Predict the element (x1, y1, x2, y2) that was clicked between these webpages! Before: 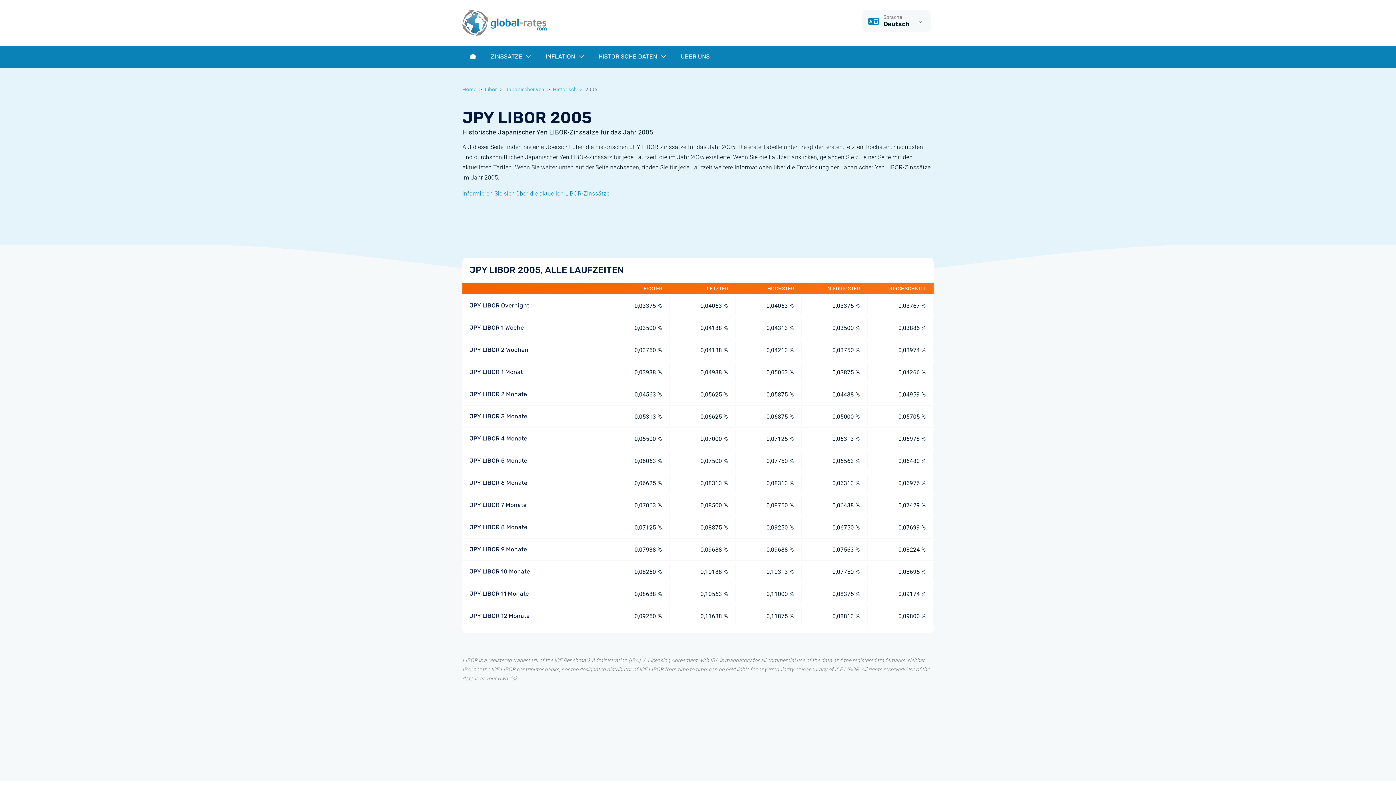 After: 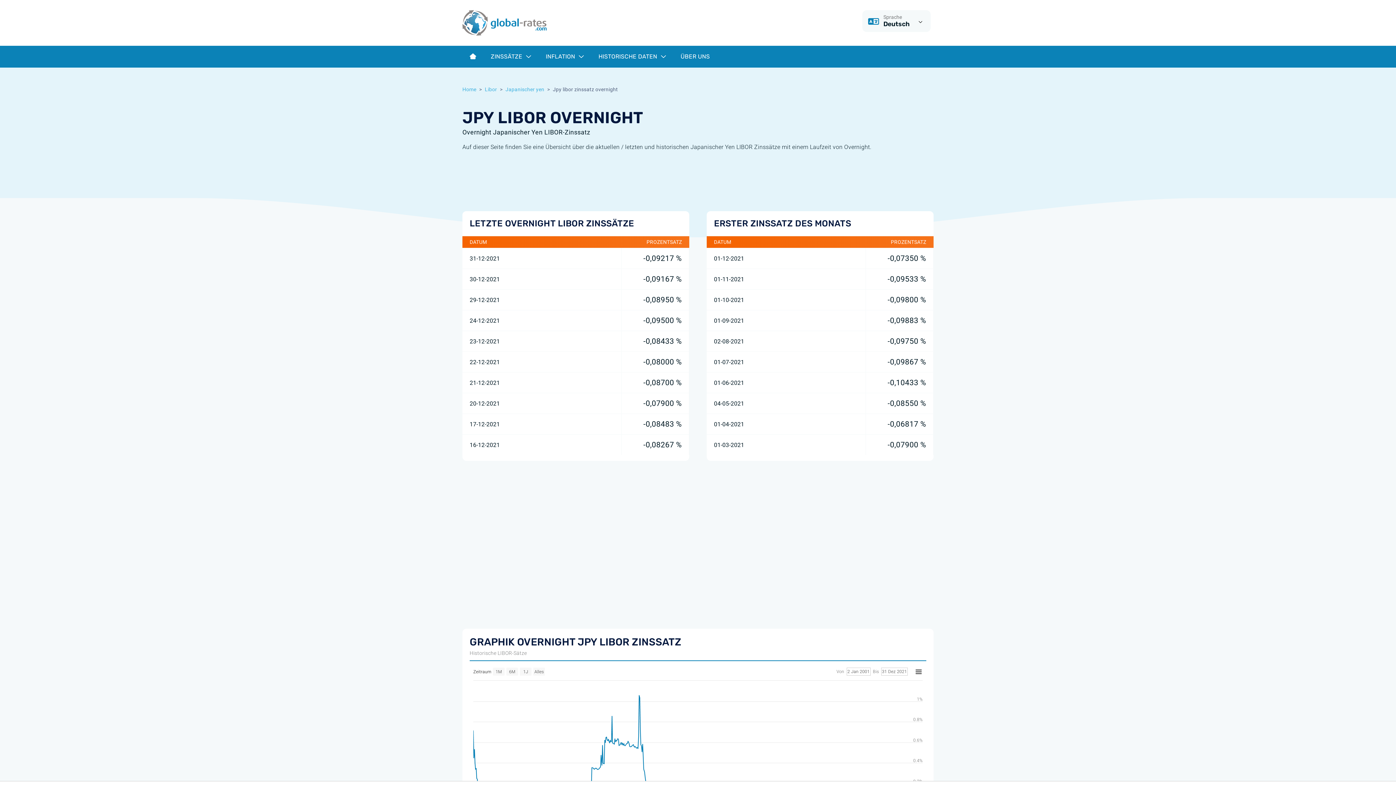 Action: label: JPY LIBOR Overnight bbox: (469, 302, 529, 309)